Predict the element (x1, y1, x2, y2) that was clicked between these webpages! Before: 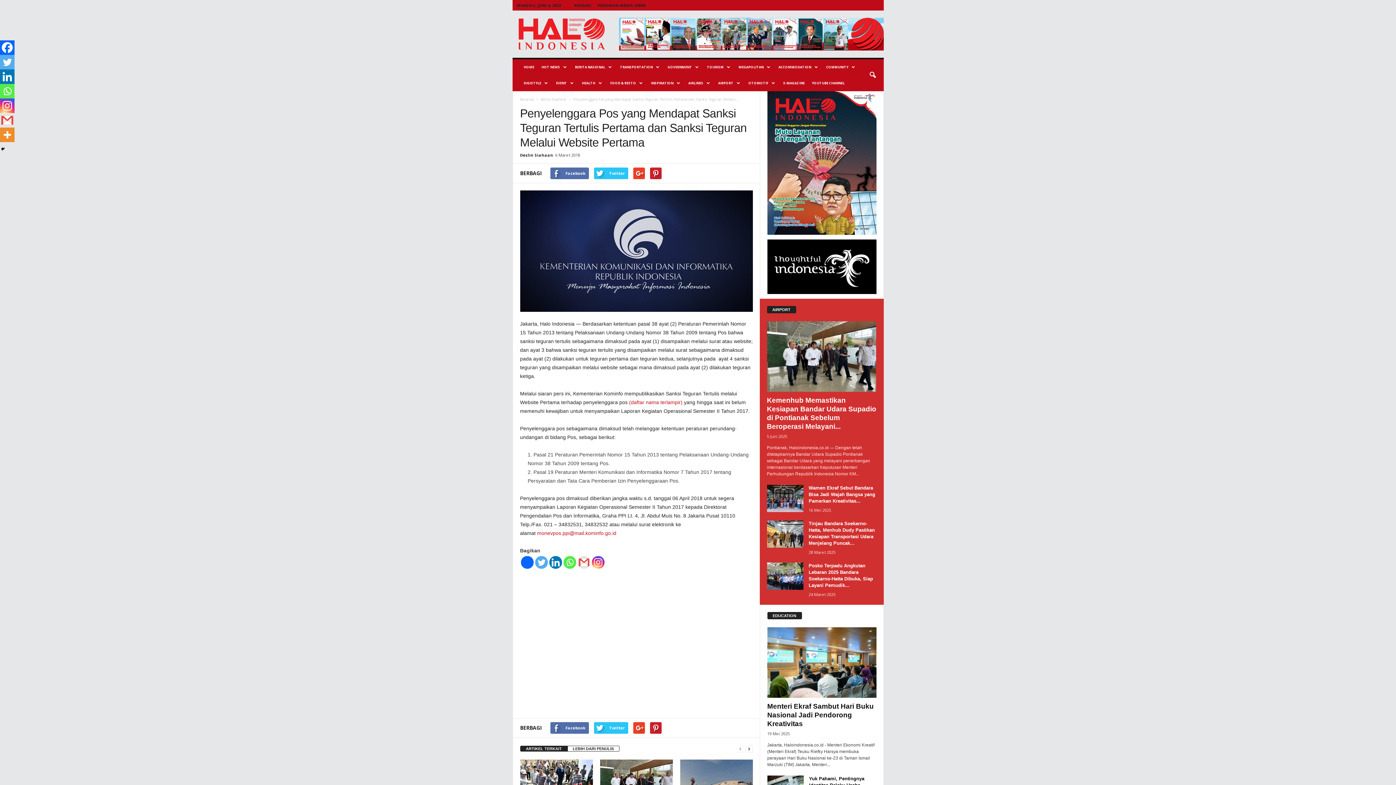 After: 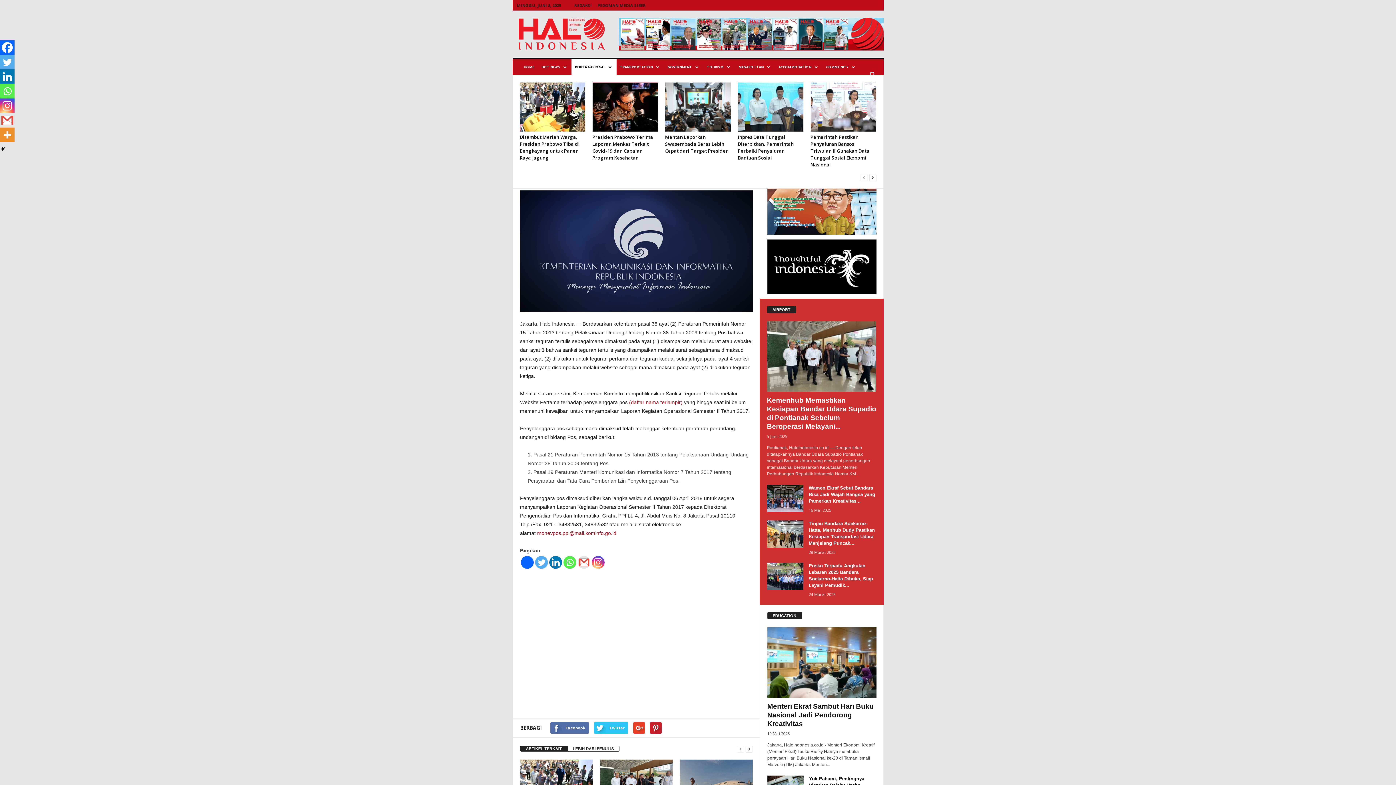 Action: label: BERITA NASIONAL bbox: (571, 59, 616, 75)